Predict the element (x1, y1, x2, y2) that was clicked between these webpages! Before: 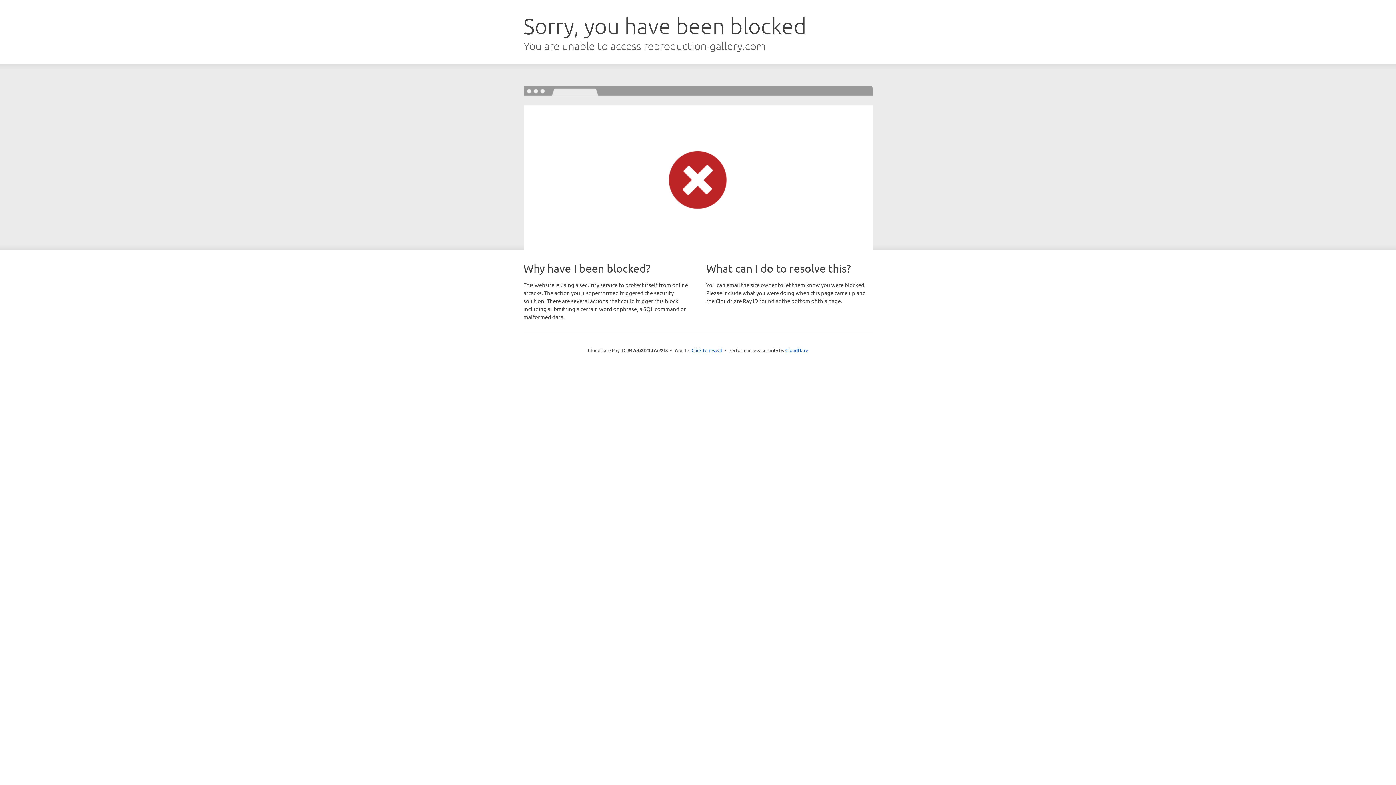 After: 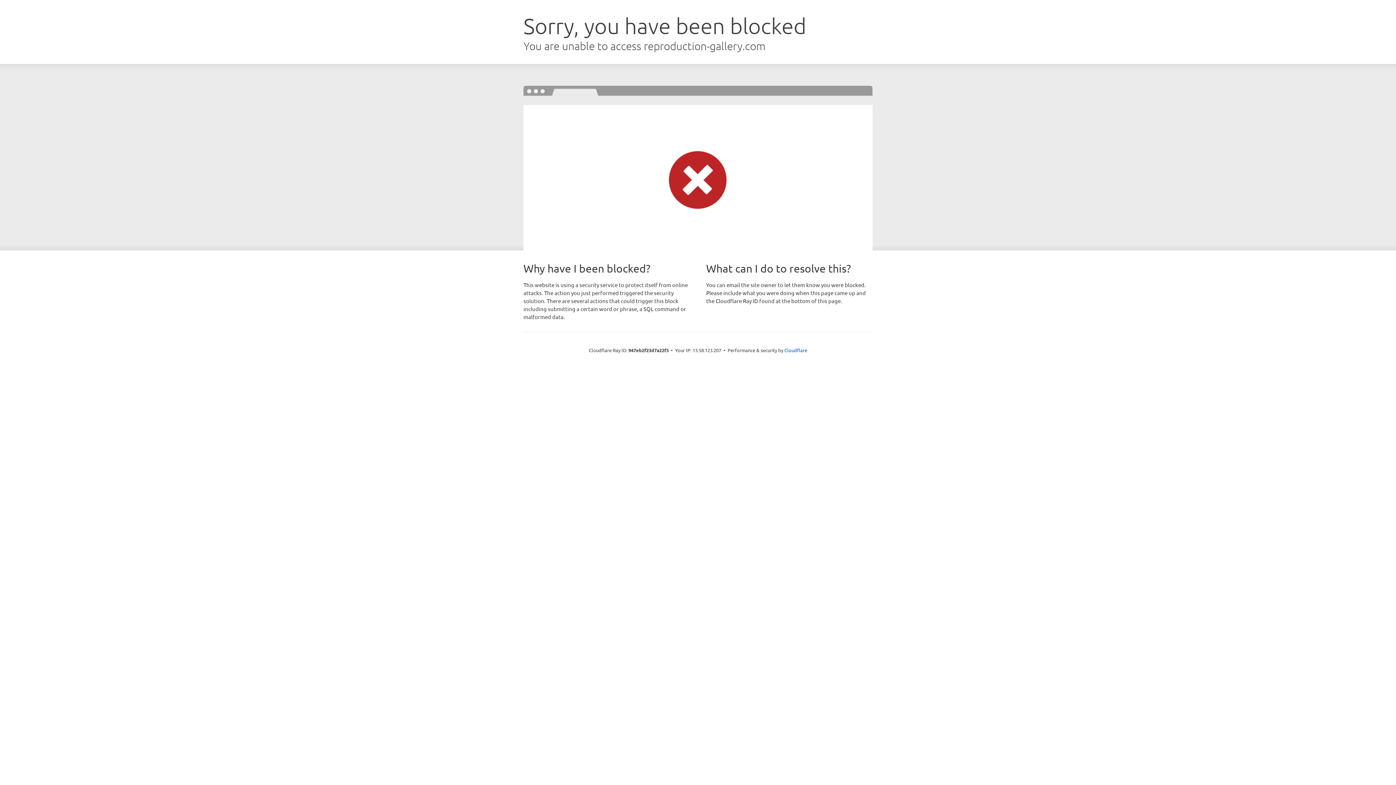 Action: label: Click to reveal bbox: (691, 346, 722, 353)